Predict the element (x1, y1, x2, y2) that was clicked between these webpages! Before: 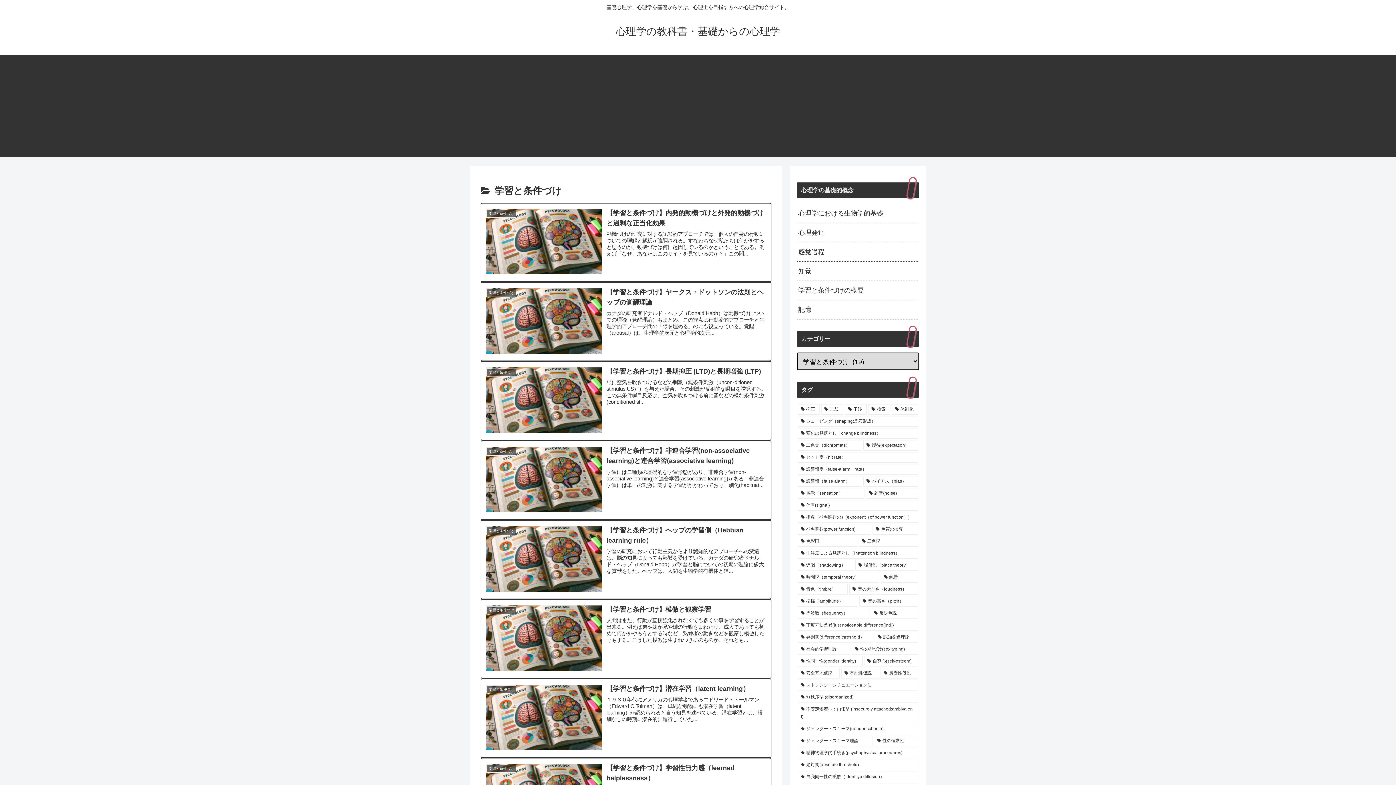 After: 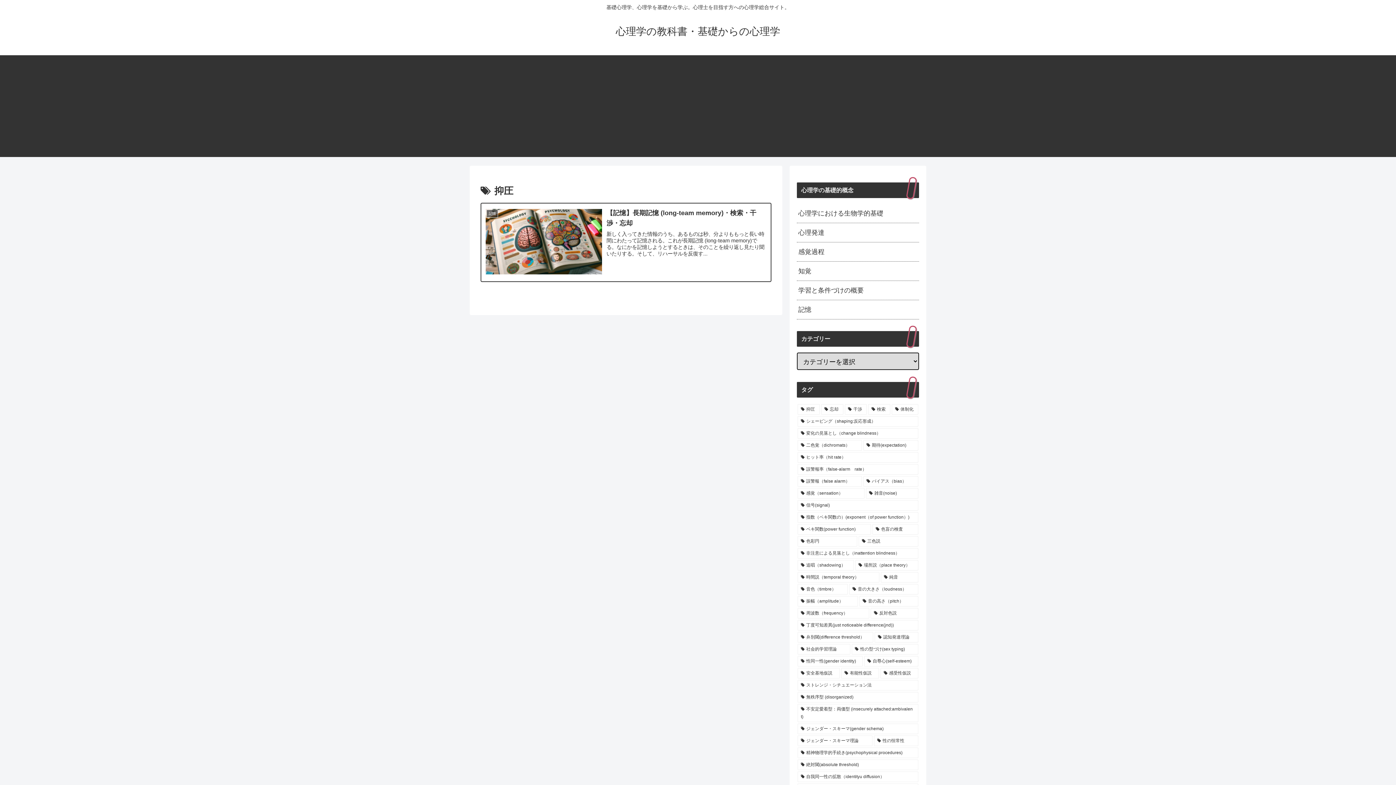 Action: bbox: (797, 404, 819, 414) label: 抑圧 (1個の項目)